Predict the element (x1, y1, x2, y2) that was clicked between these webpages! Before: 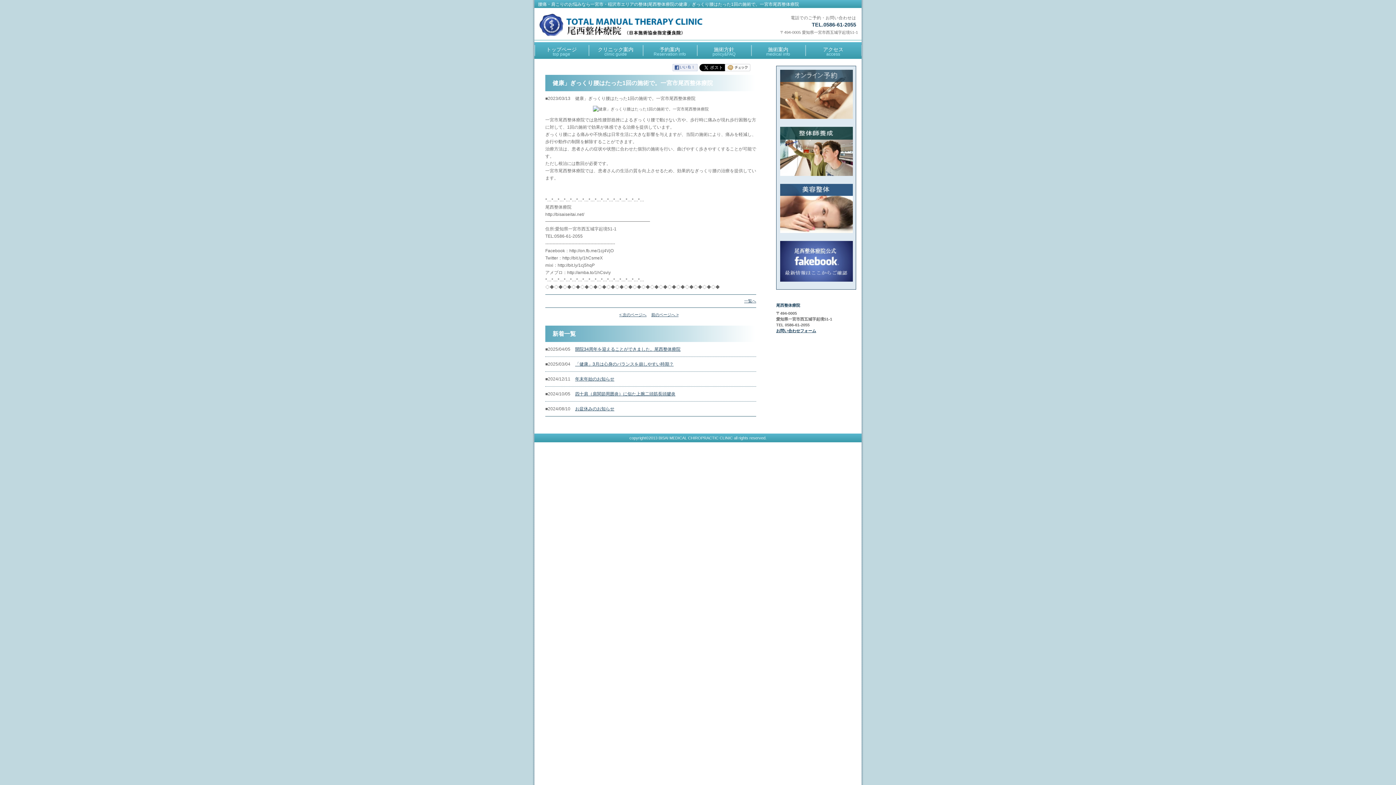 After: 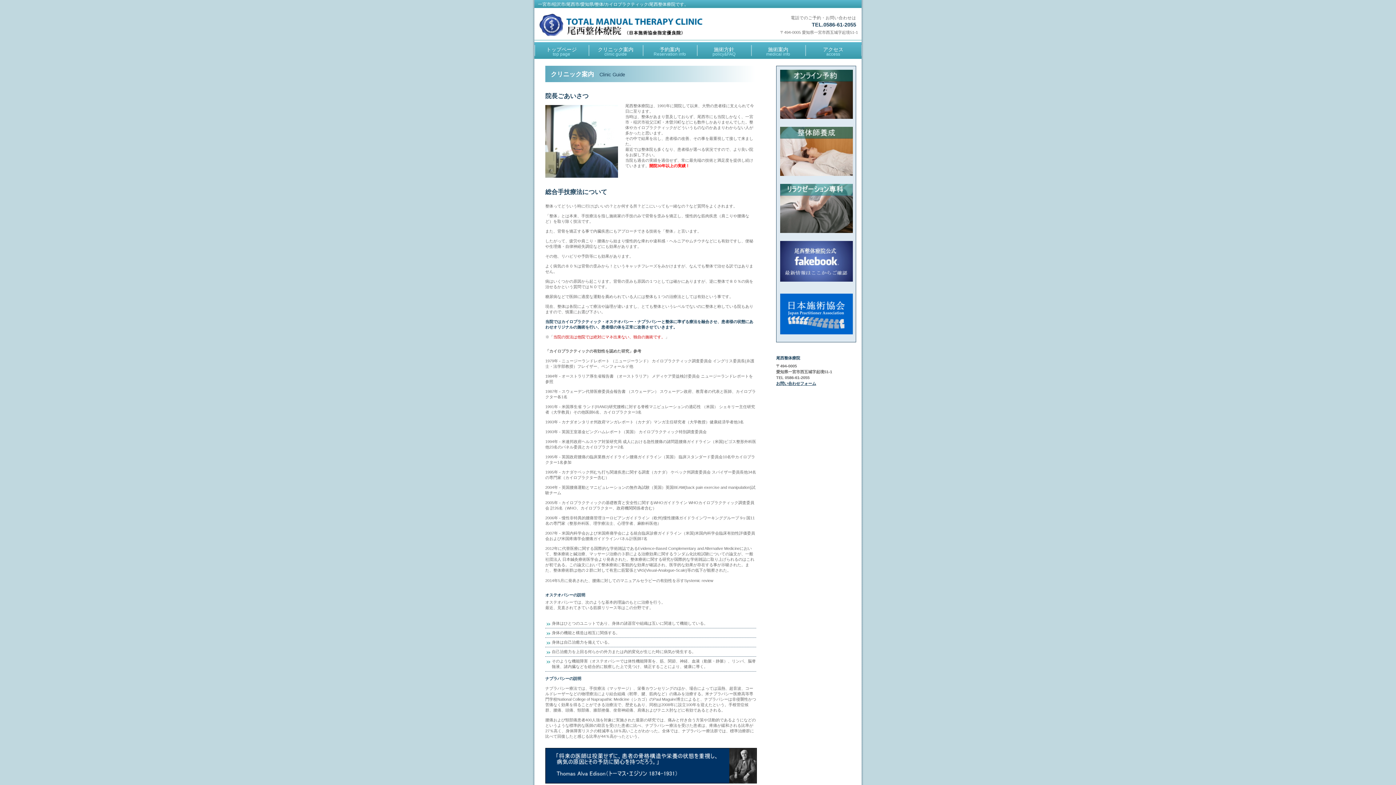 Action: label: クリニック案内
clinic guide bbox: (588, 42, 642, 58)